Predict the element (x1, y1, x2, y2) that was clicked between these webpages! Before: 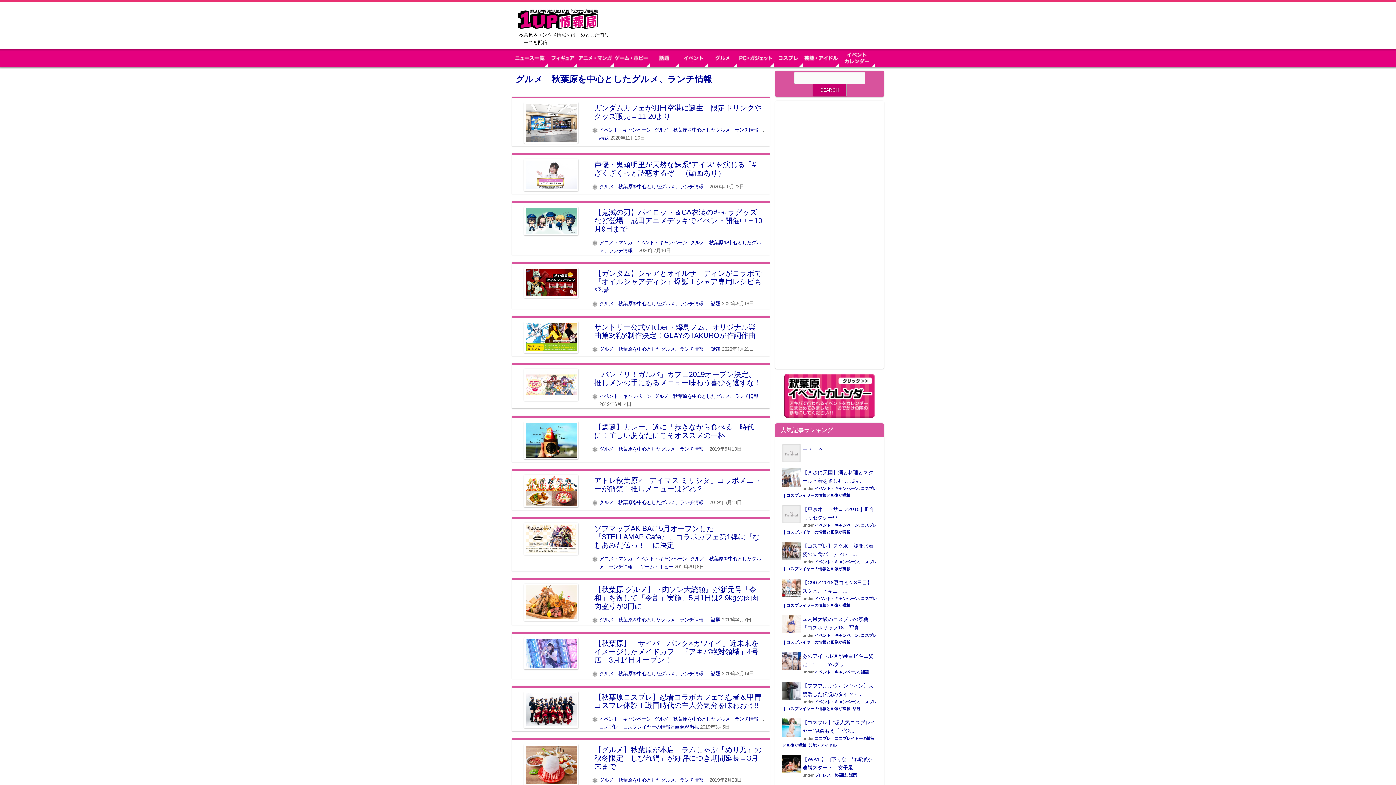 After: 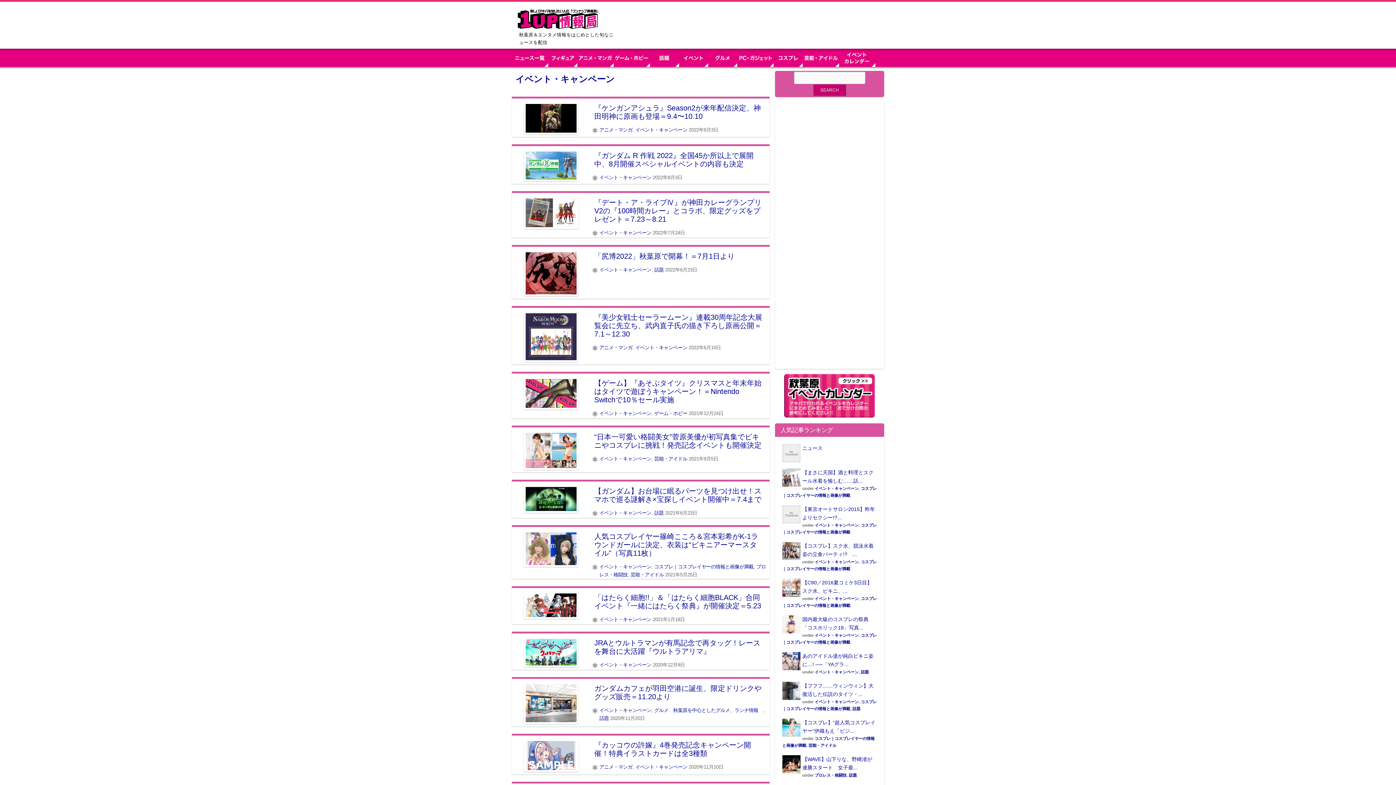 Action: label: イベント・キャンペーン bbox: (599, 393, 651, 399)